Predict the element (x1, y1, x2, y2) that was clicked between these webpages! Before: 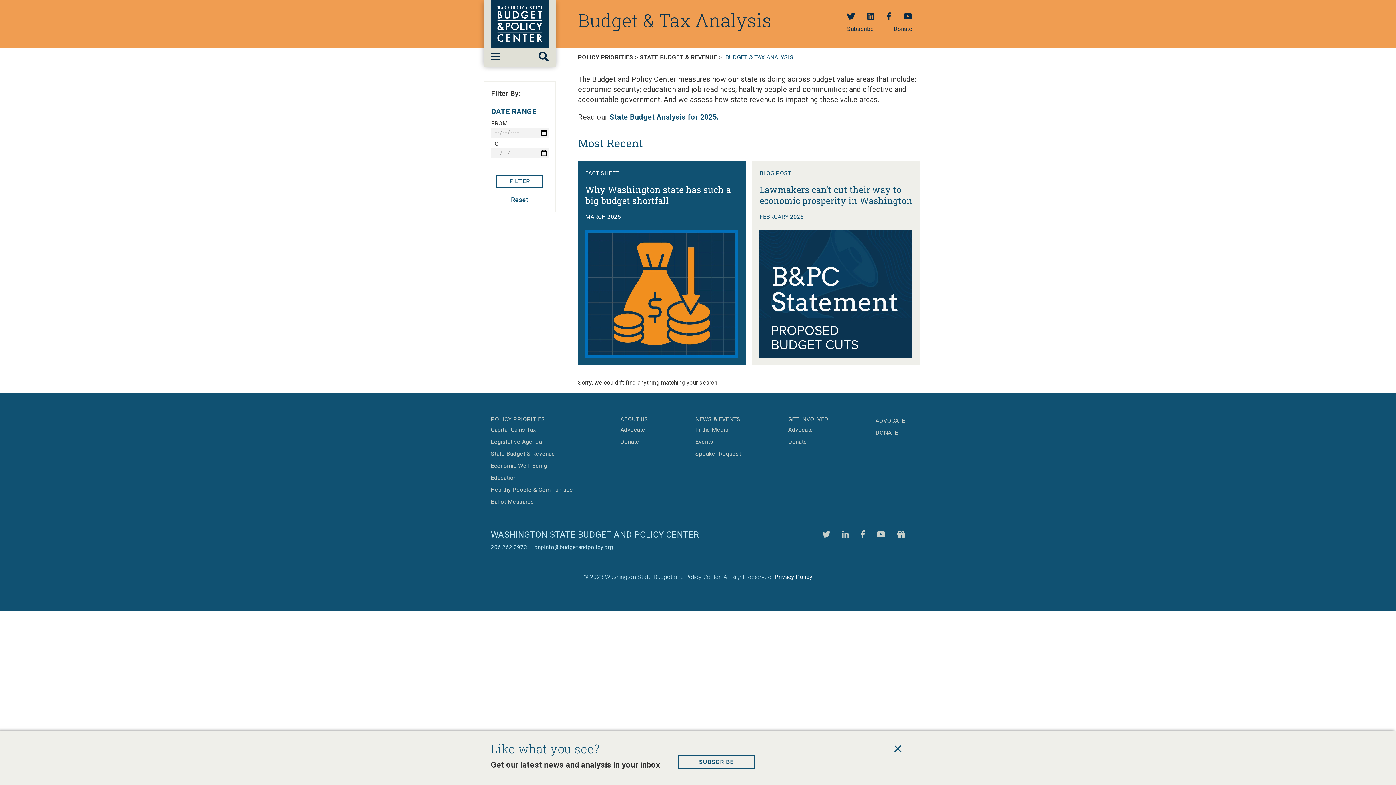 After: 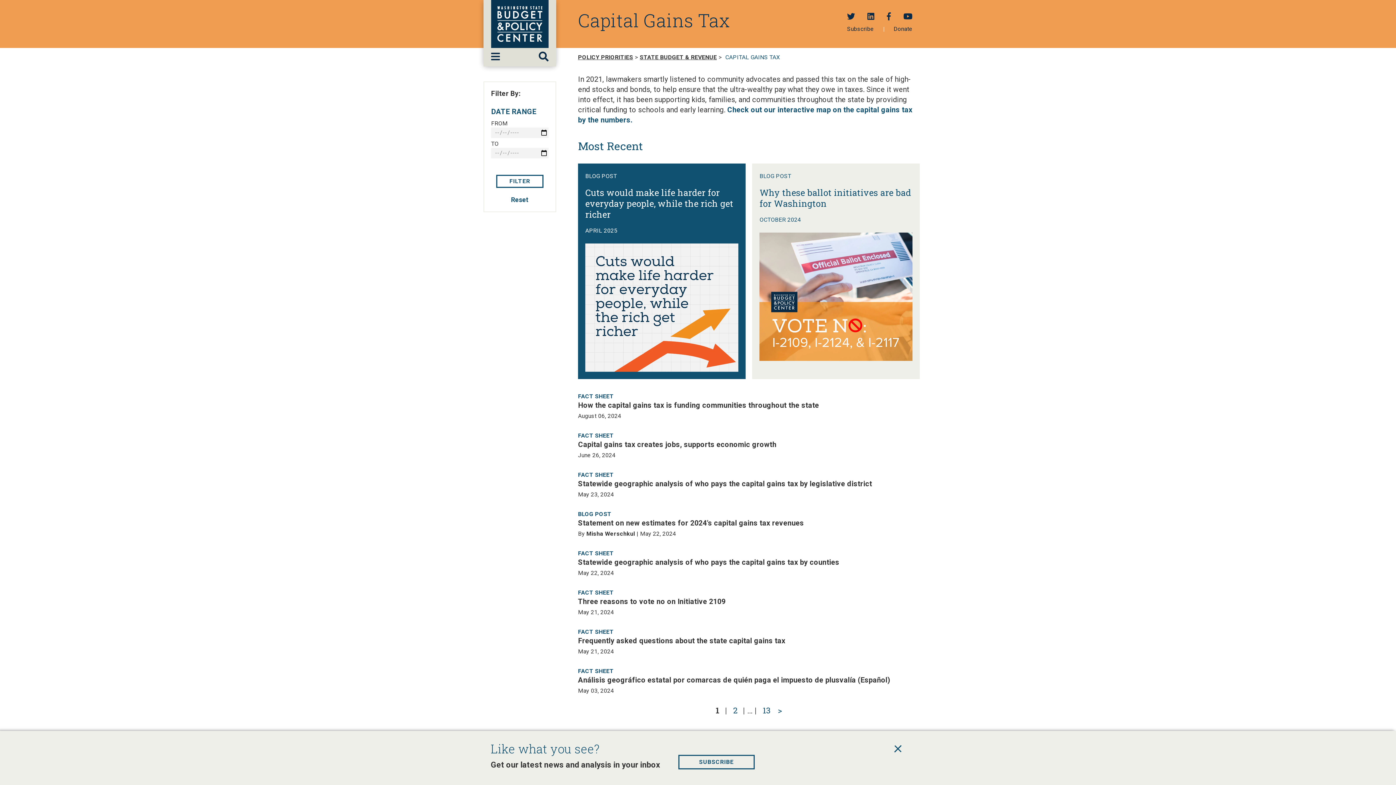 Action: bbox: (490, 426, 536, 433) label: Capital Gains Tax